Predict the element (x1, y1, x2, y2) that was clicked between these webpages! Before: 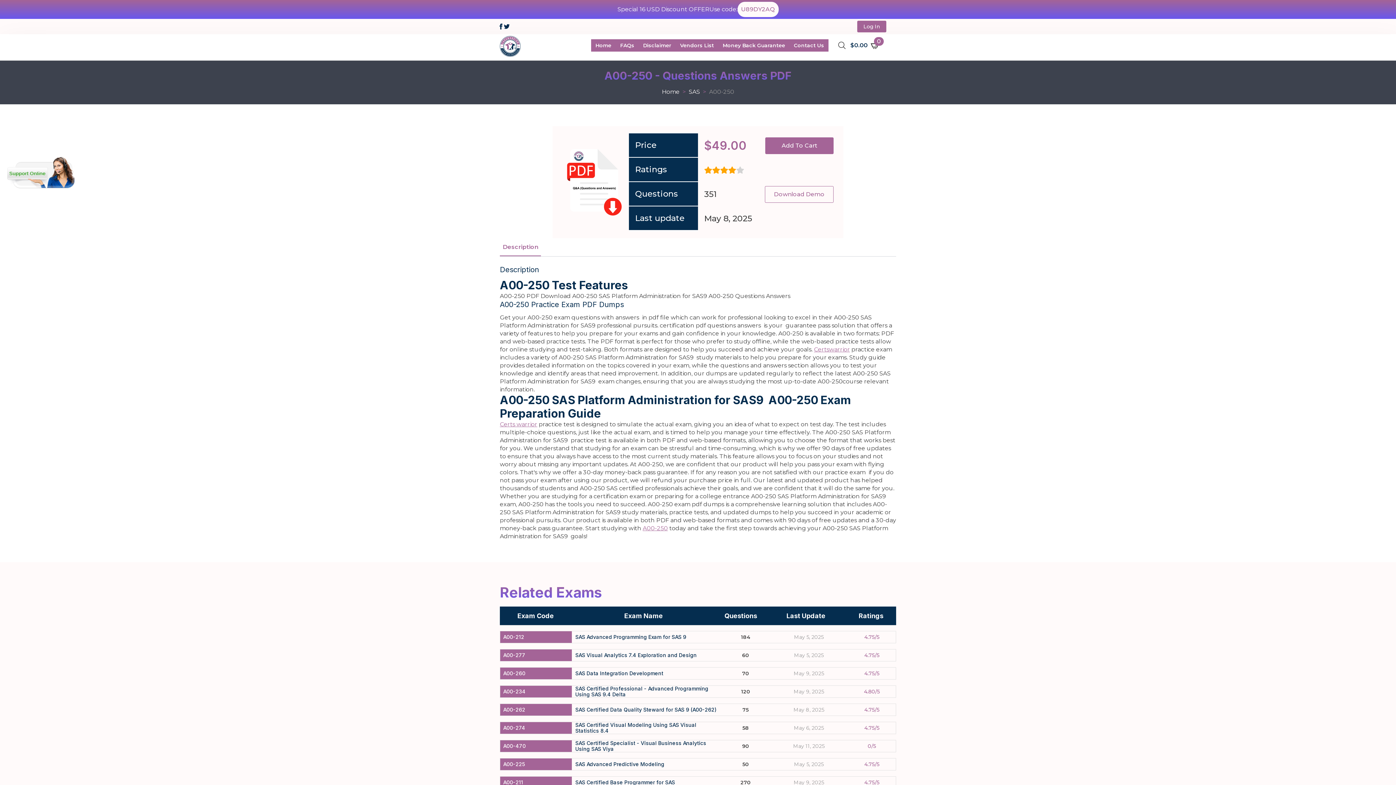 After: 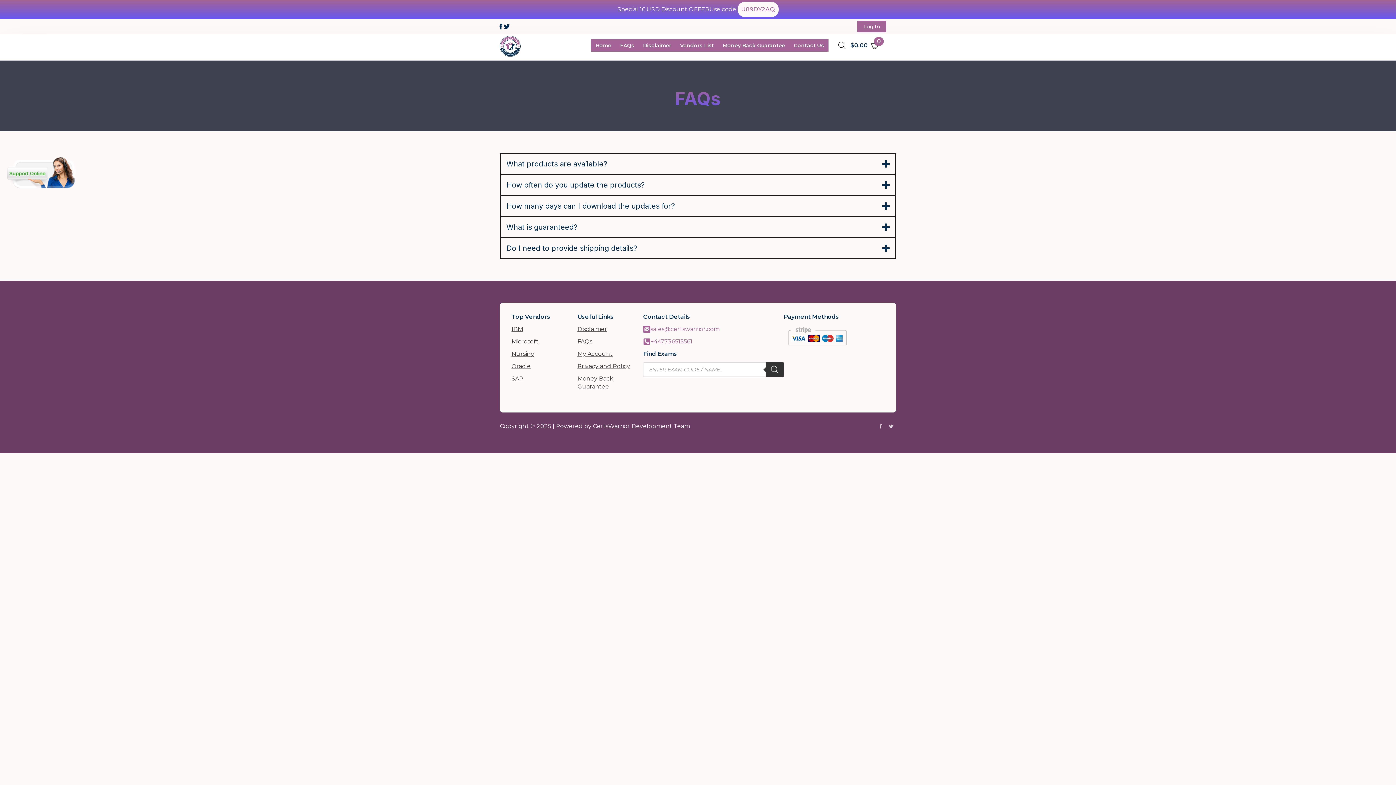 Action: label: FAQs bbox: (615, 39, 638, 51)